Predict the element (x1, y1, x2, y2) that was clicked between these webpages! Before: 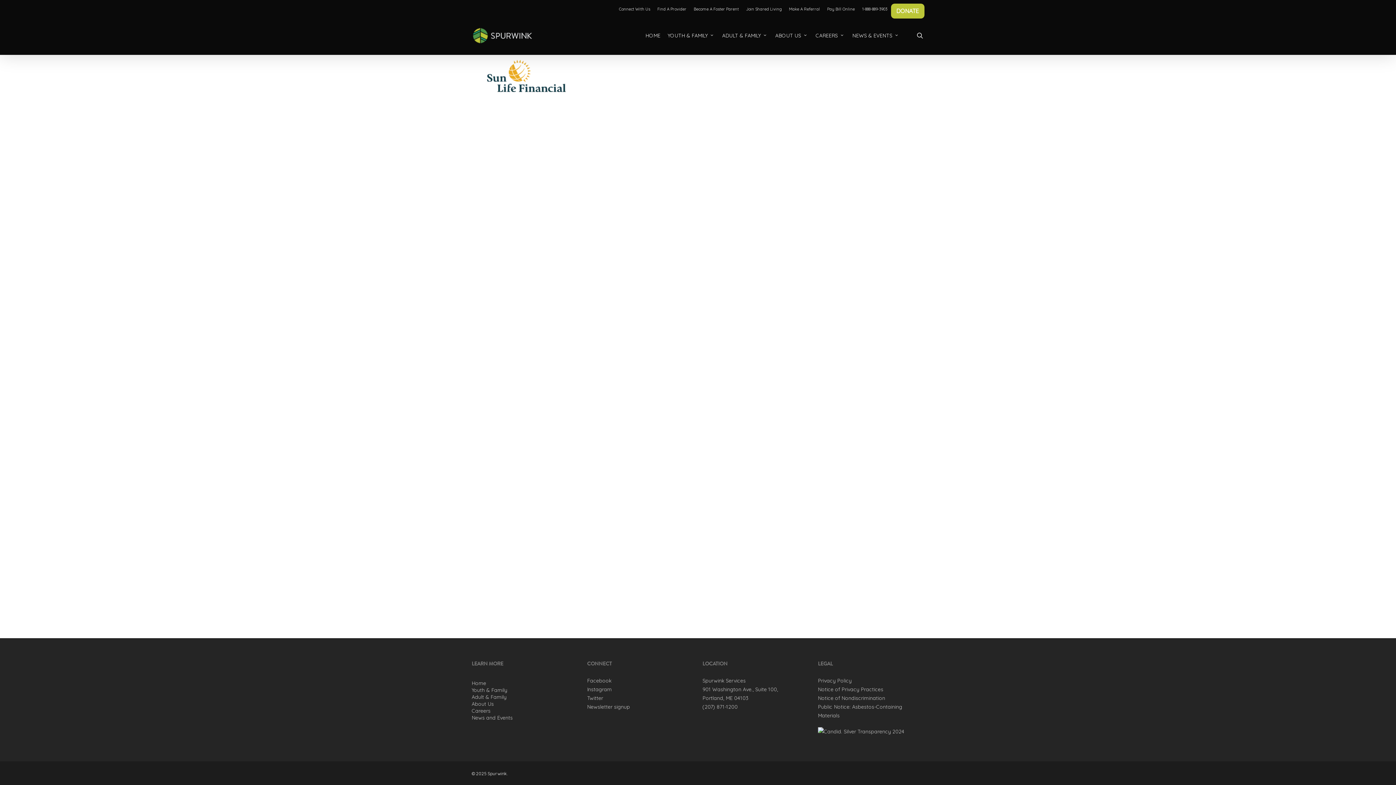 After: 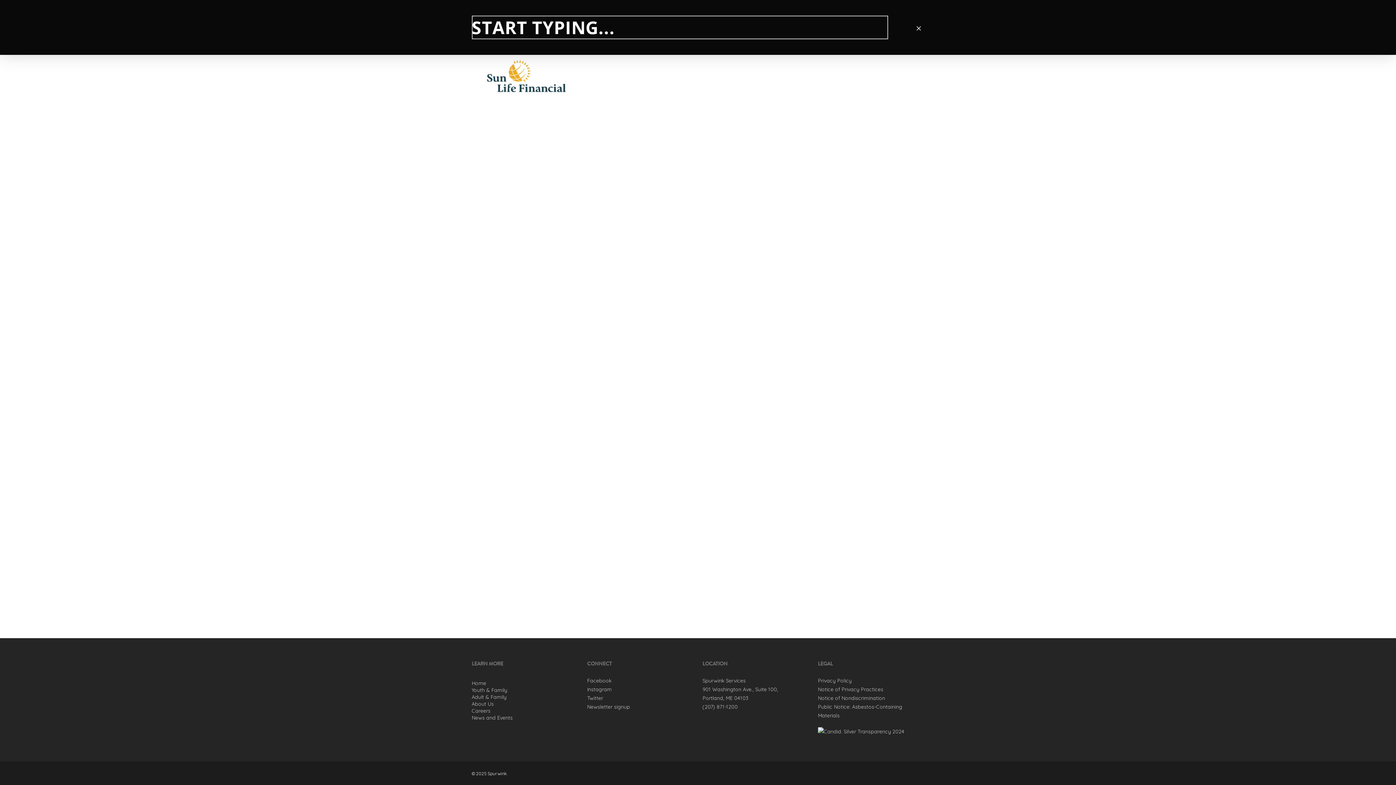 Action: label: search bbox: (915, 32, 924, 39)